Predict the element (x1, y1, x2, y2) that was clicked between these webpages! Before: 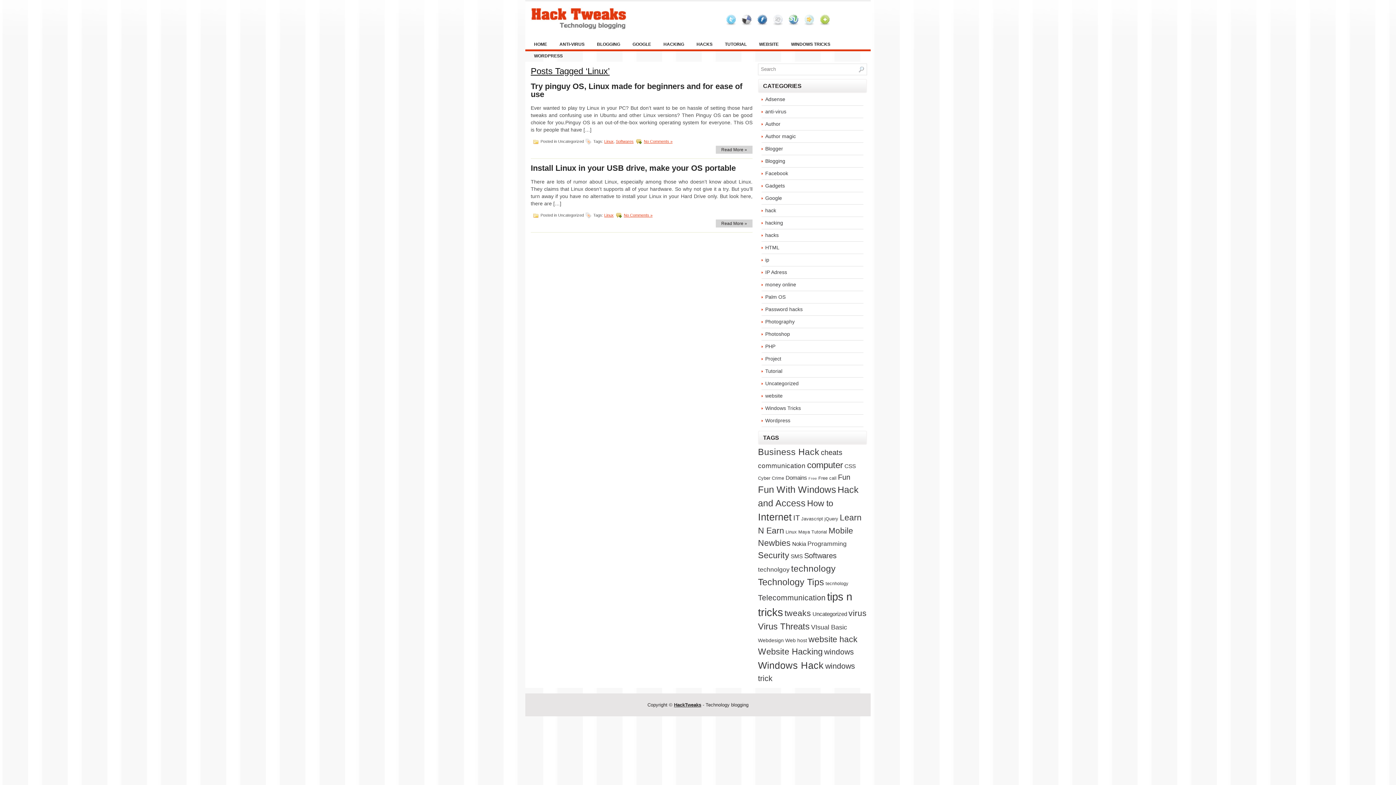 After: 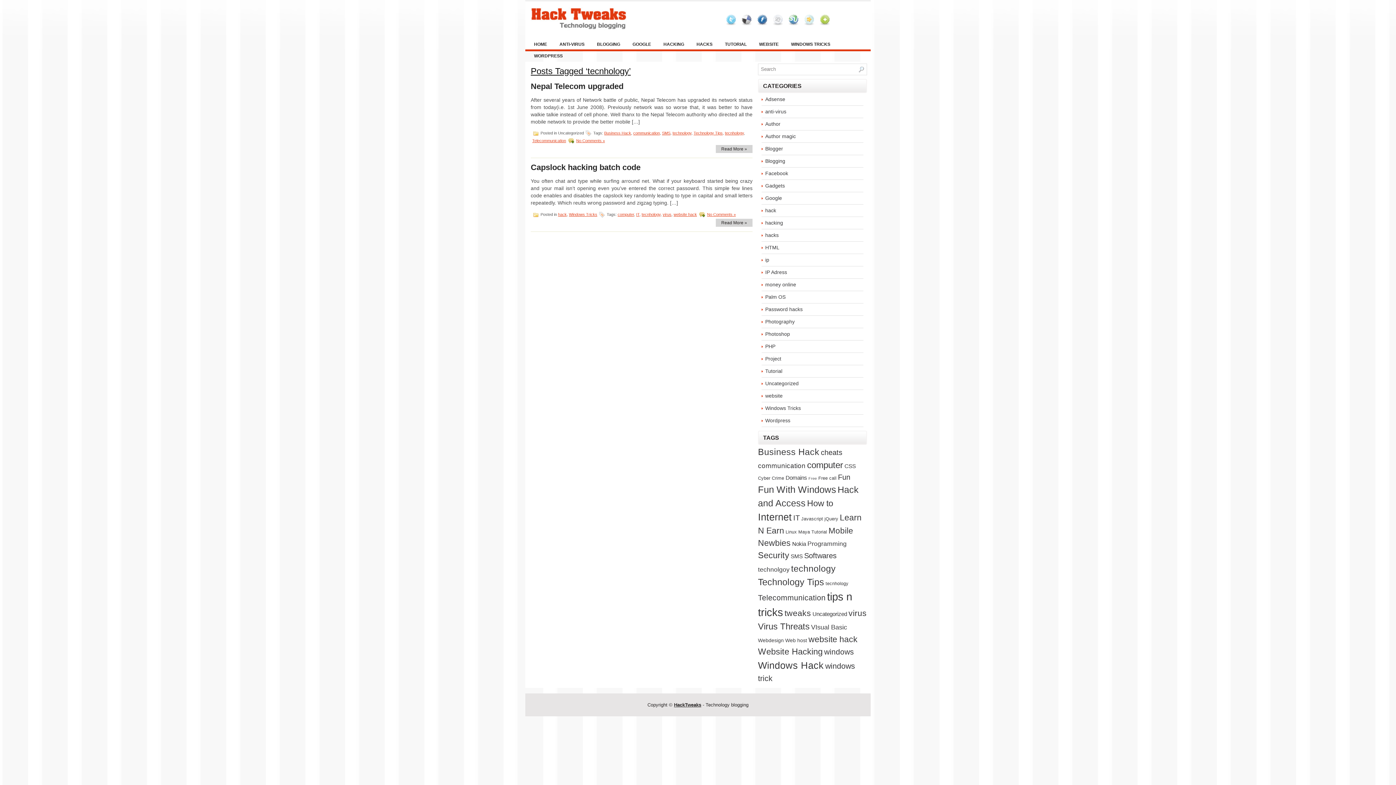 Action: label: tecnhology (2 items) bbox: (825, 581, 848, 586)